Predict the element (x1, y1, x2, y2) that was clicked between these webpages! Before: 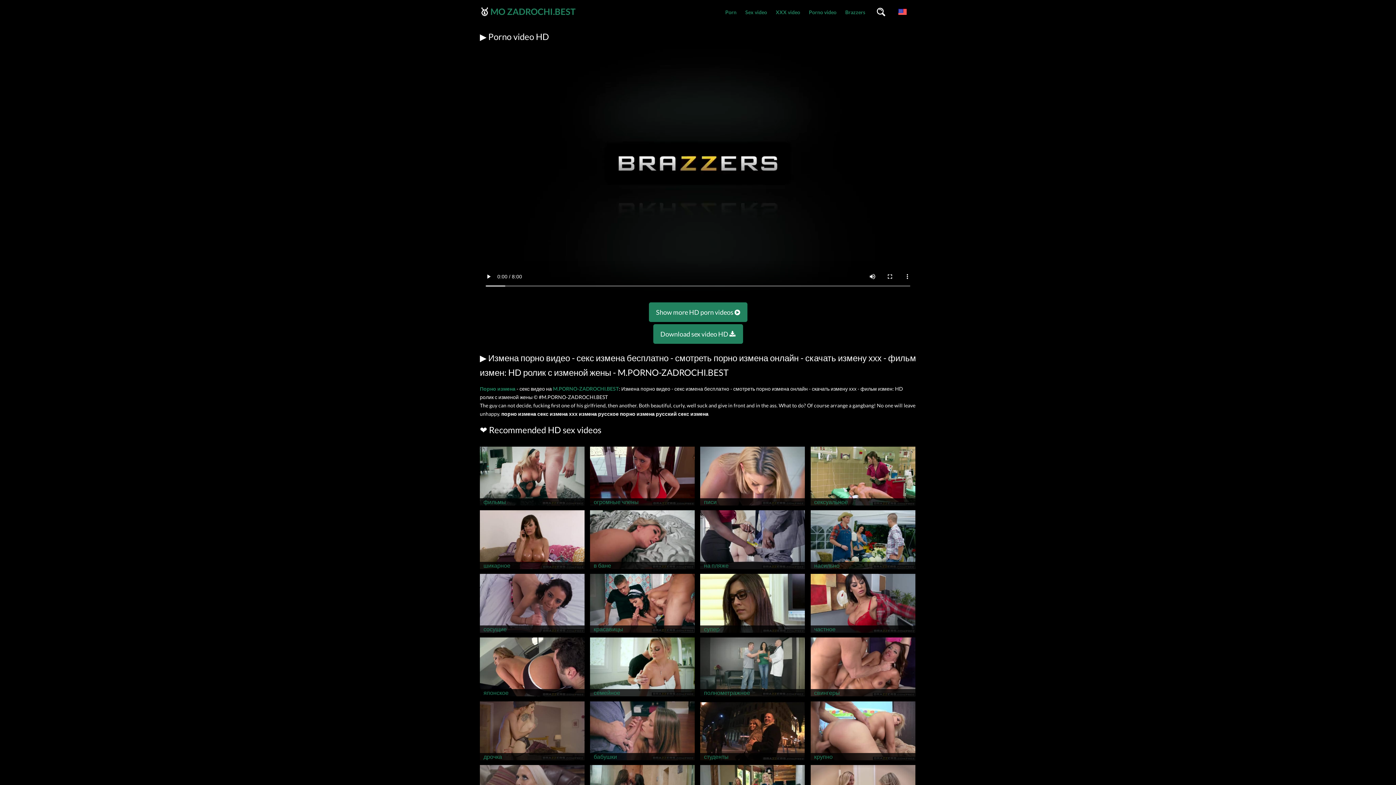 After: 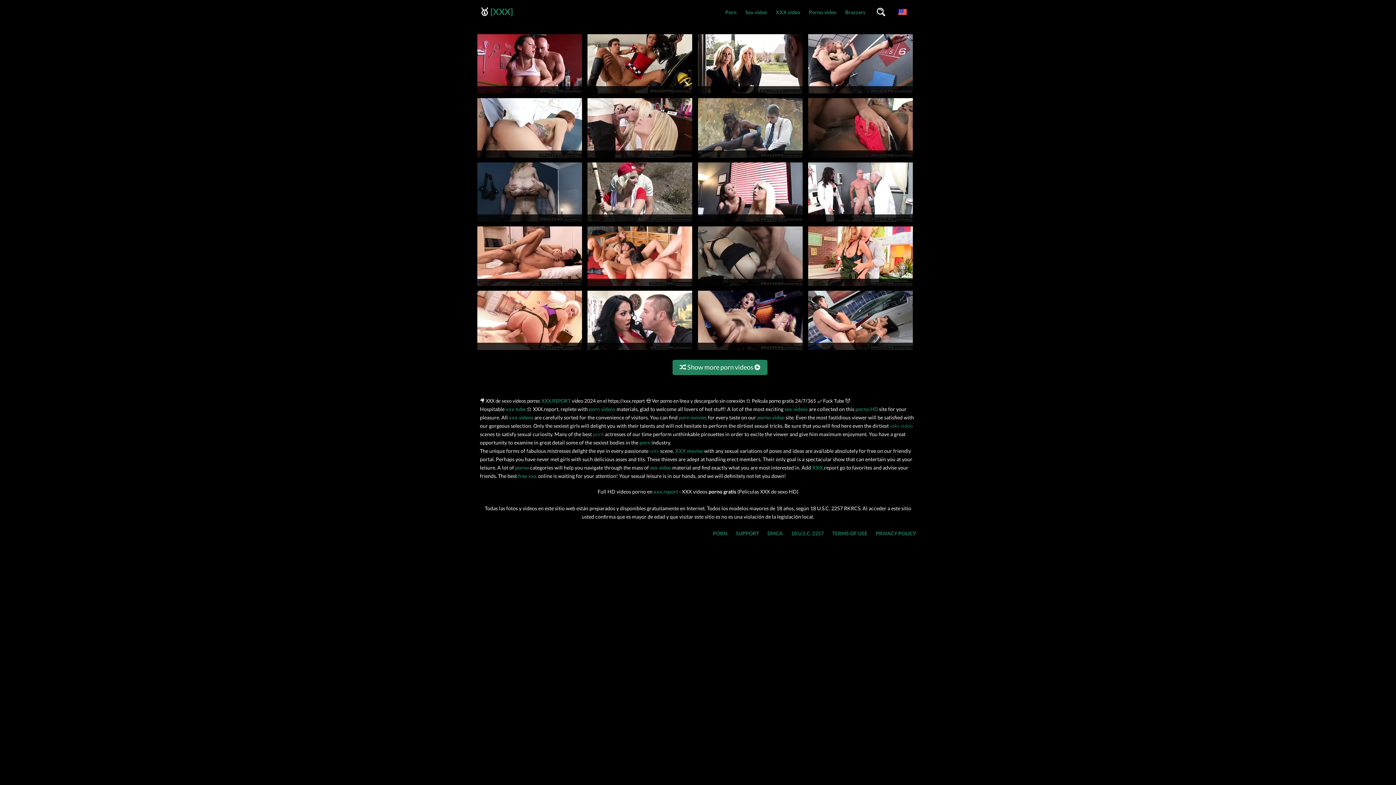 Action: bbox: (771, 0, 804, 24) label: XXX video